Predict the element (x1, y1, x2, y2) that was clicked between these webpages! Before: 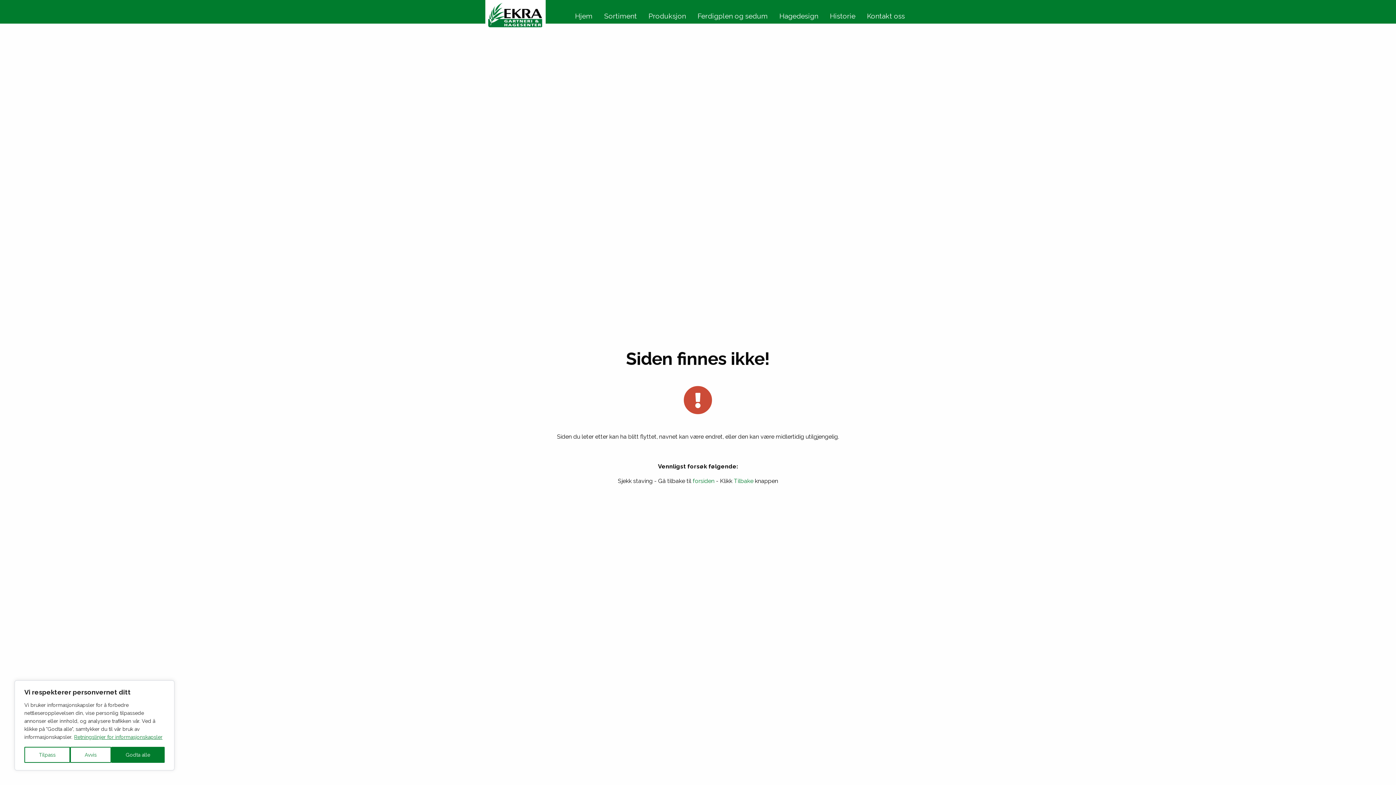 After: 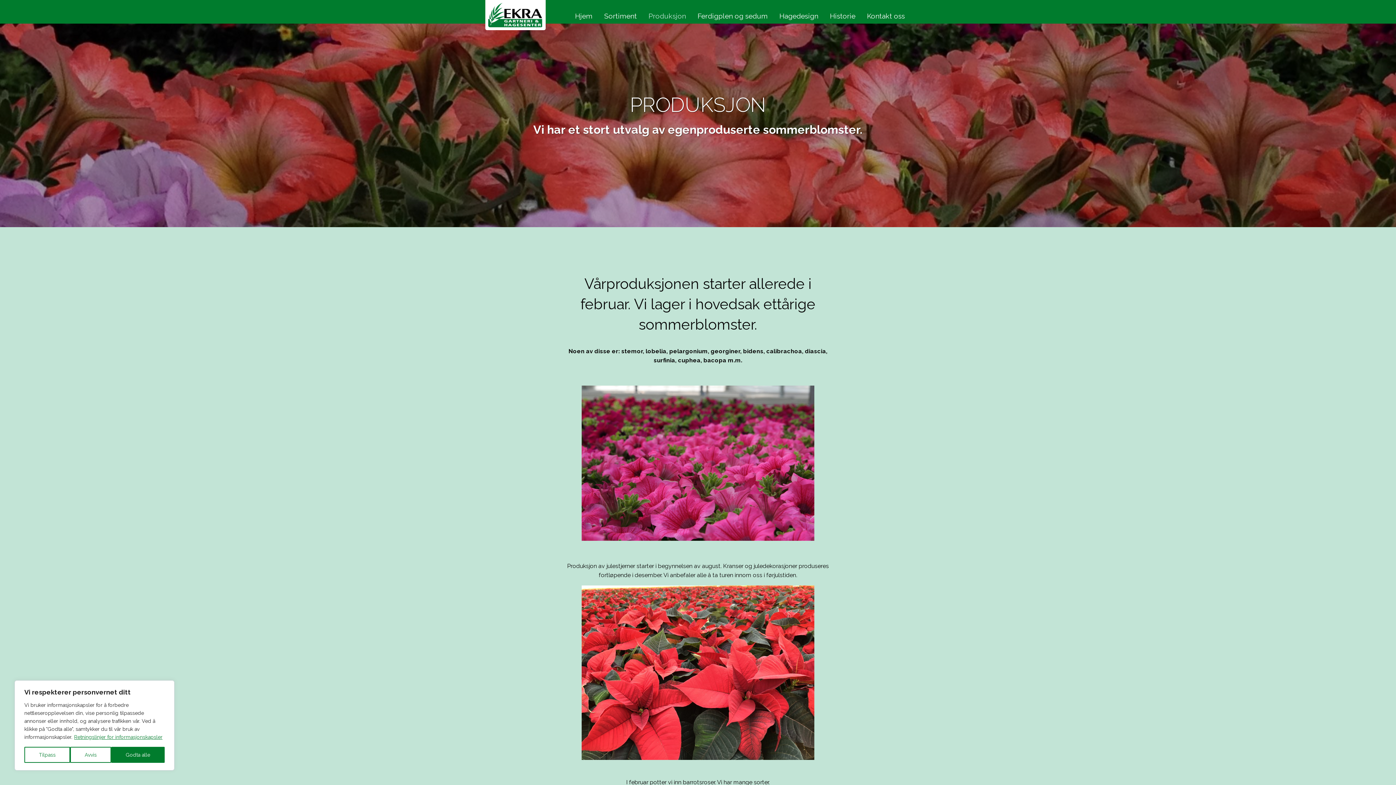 Action: bbox: (642, 8, 692, 23) label: Produksjon